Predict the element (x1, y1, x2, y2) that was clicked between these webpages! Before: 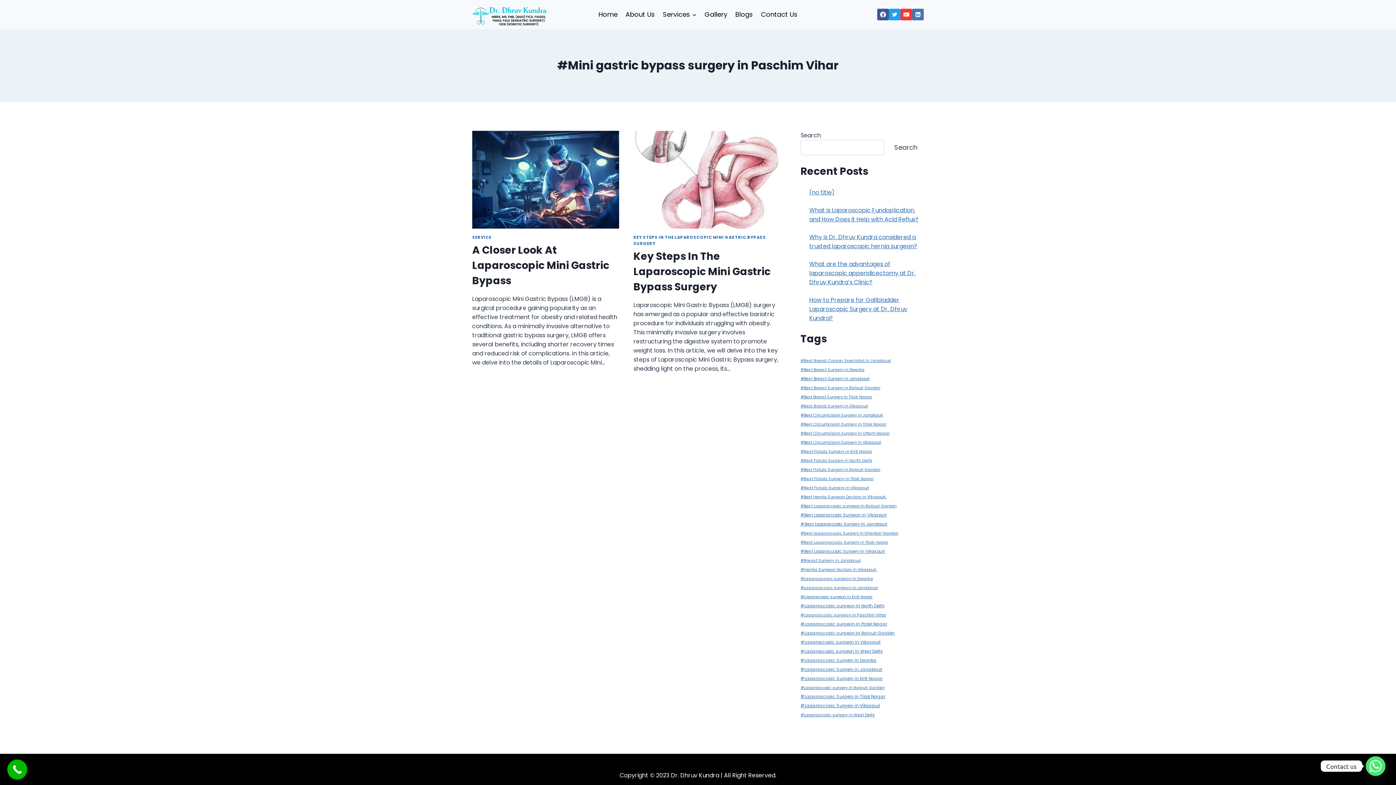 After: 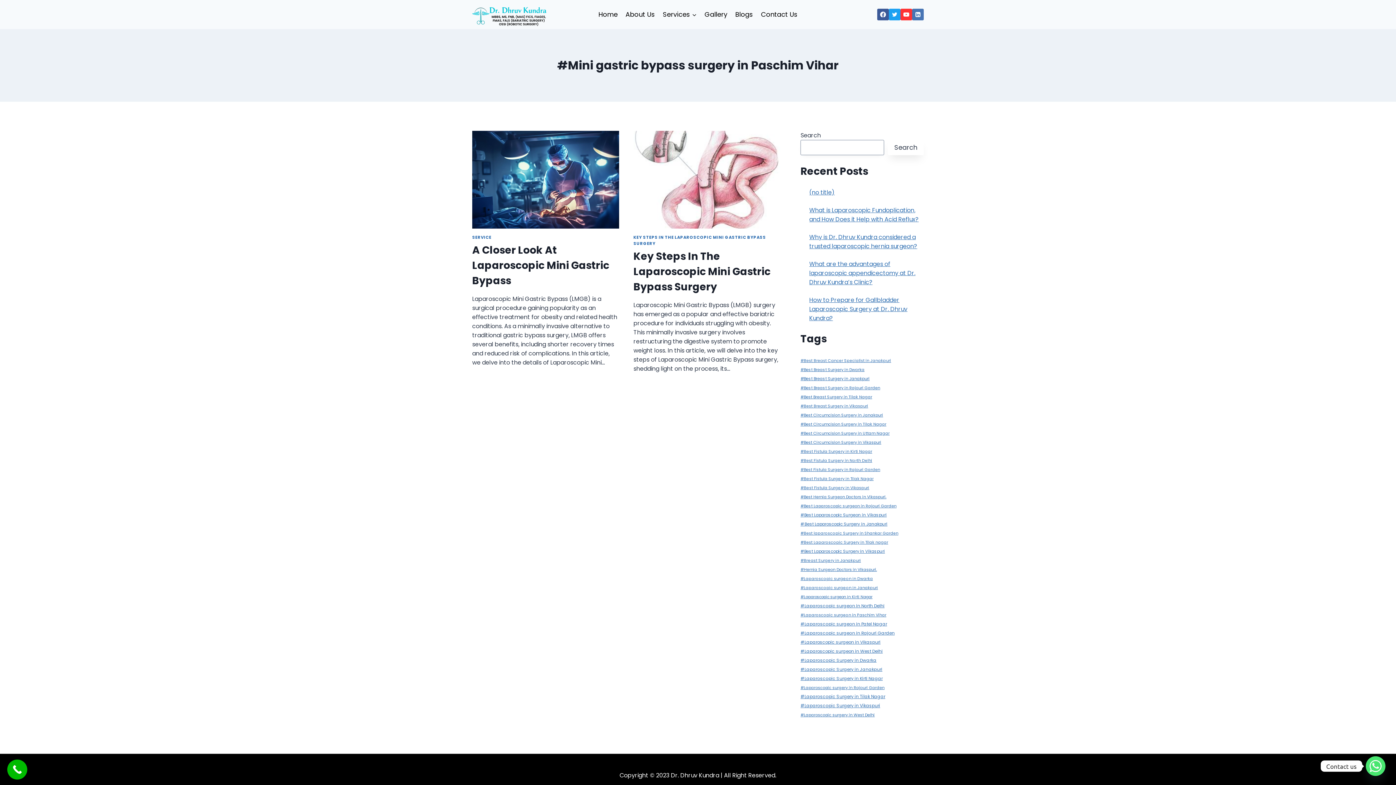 Action: label: Search bbox: (887, 140, 923, 155)